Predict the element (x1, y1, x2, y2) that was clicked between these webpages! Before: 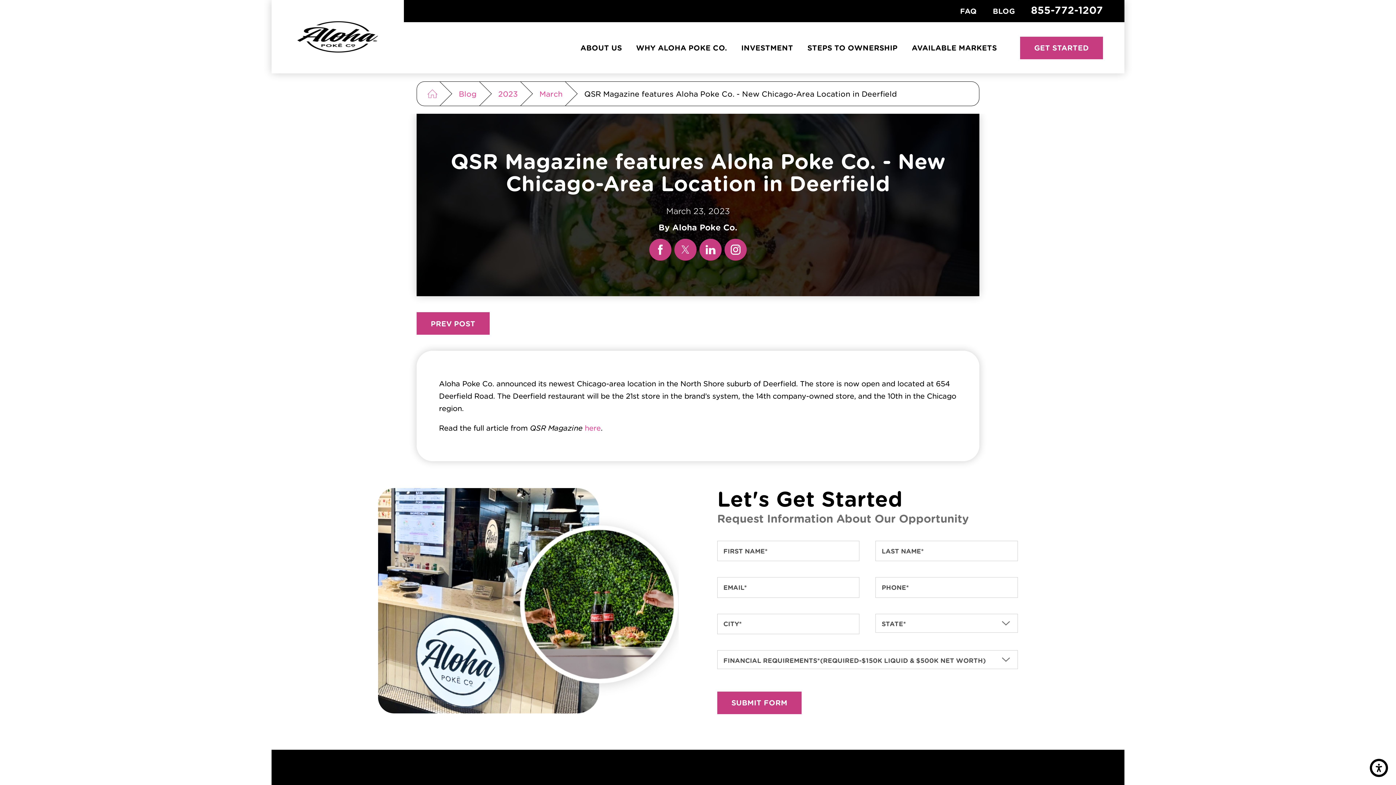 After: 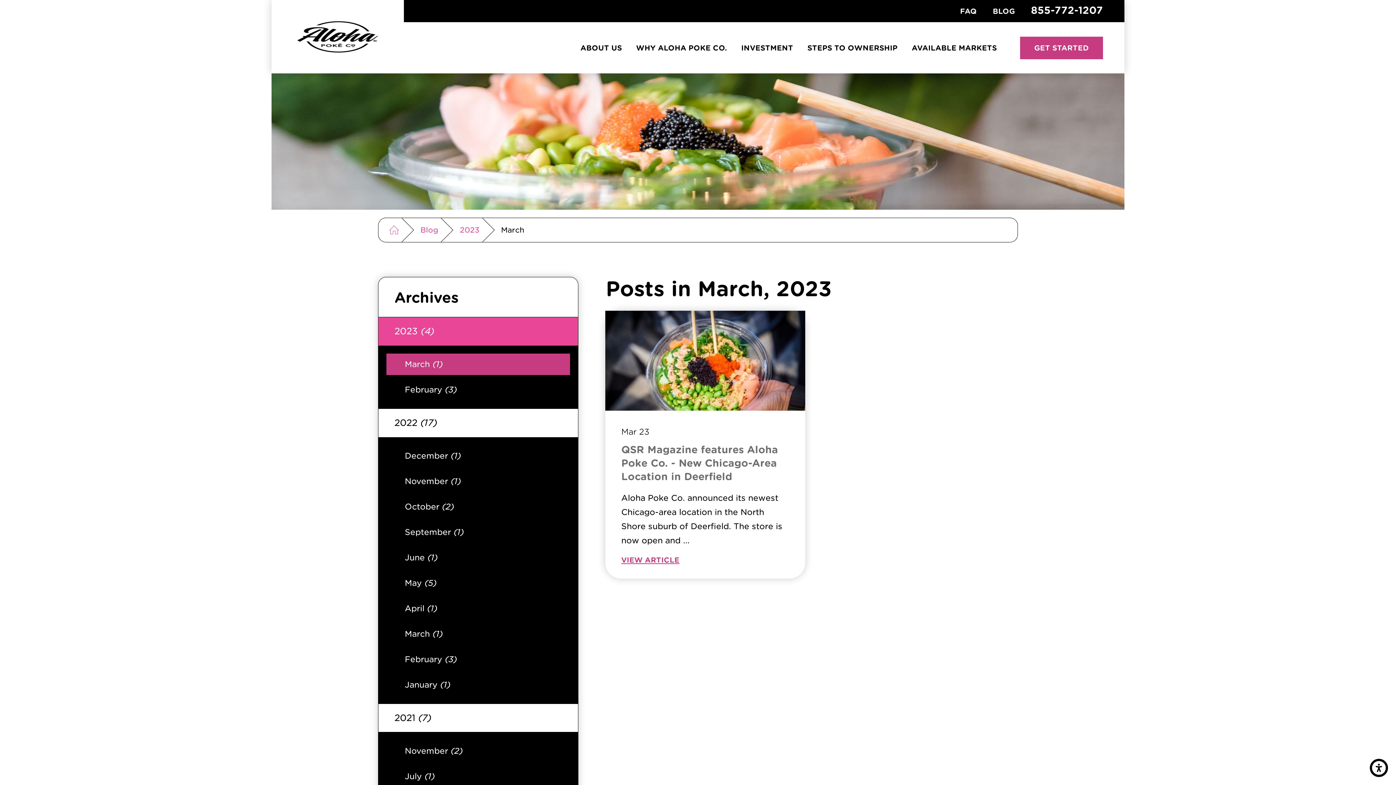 Action: label: March bbox: (539, 87, 562, 100)